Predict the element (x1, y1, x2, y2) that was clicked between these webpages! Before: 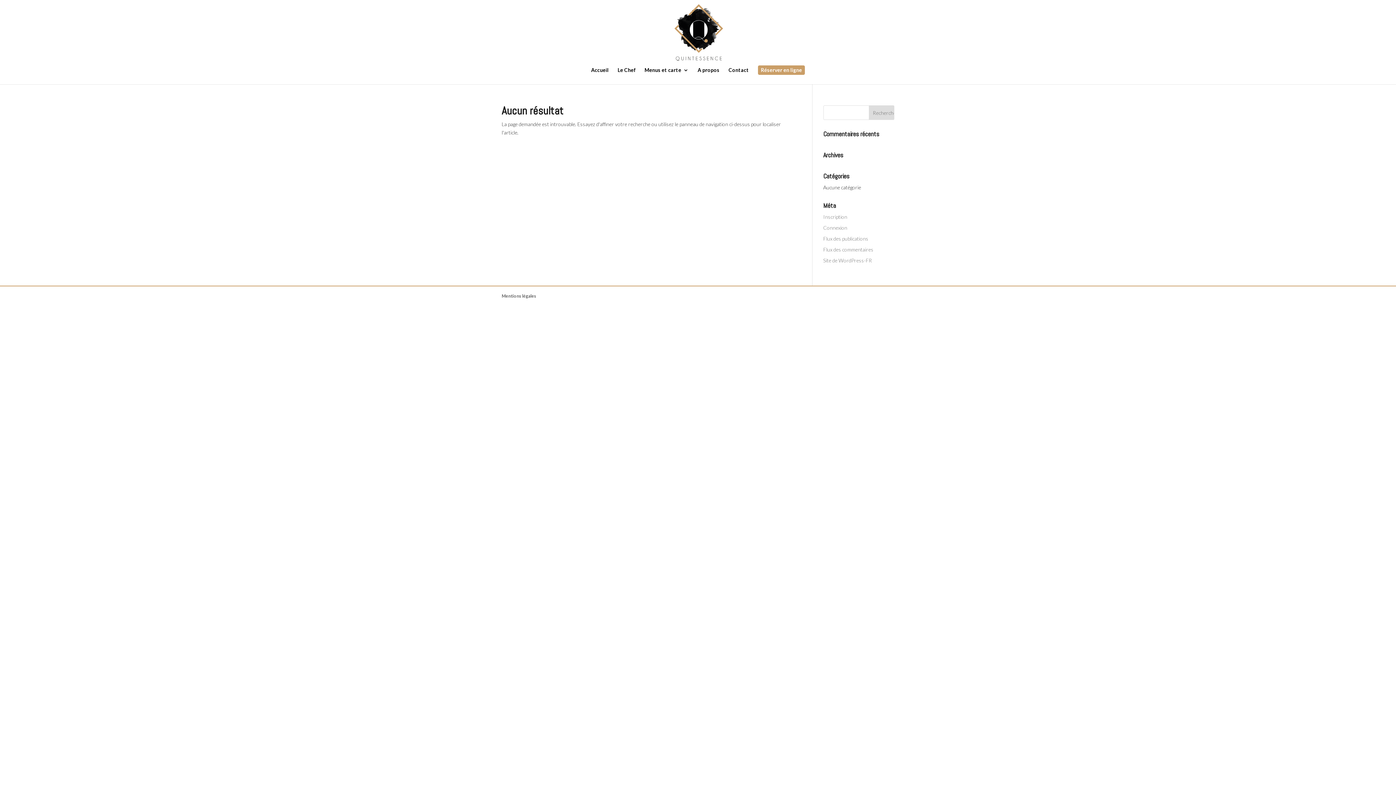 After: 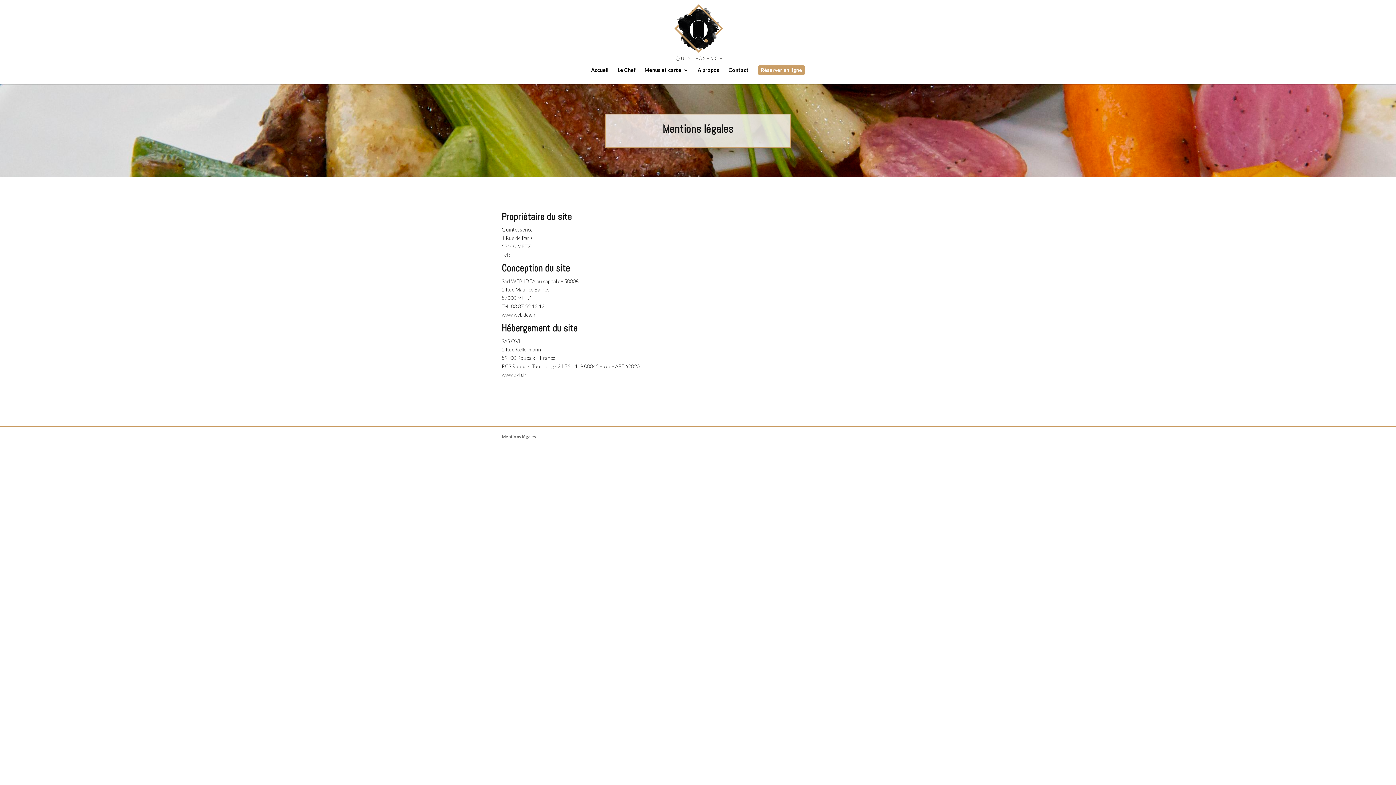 Action: bbox: (501, 293, 536, 298) label: Mentions légales